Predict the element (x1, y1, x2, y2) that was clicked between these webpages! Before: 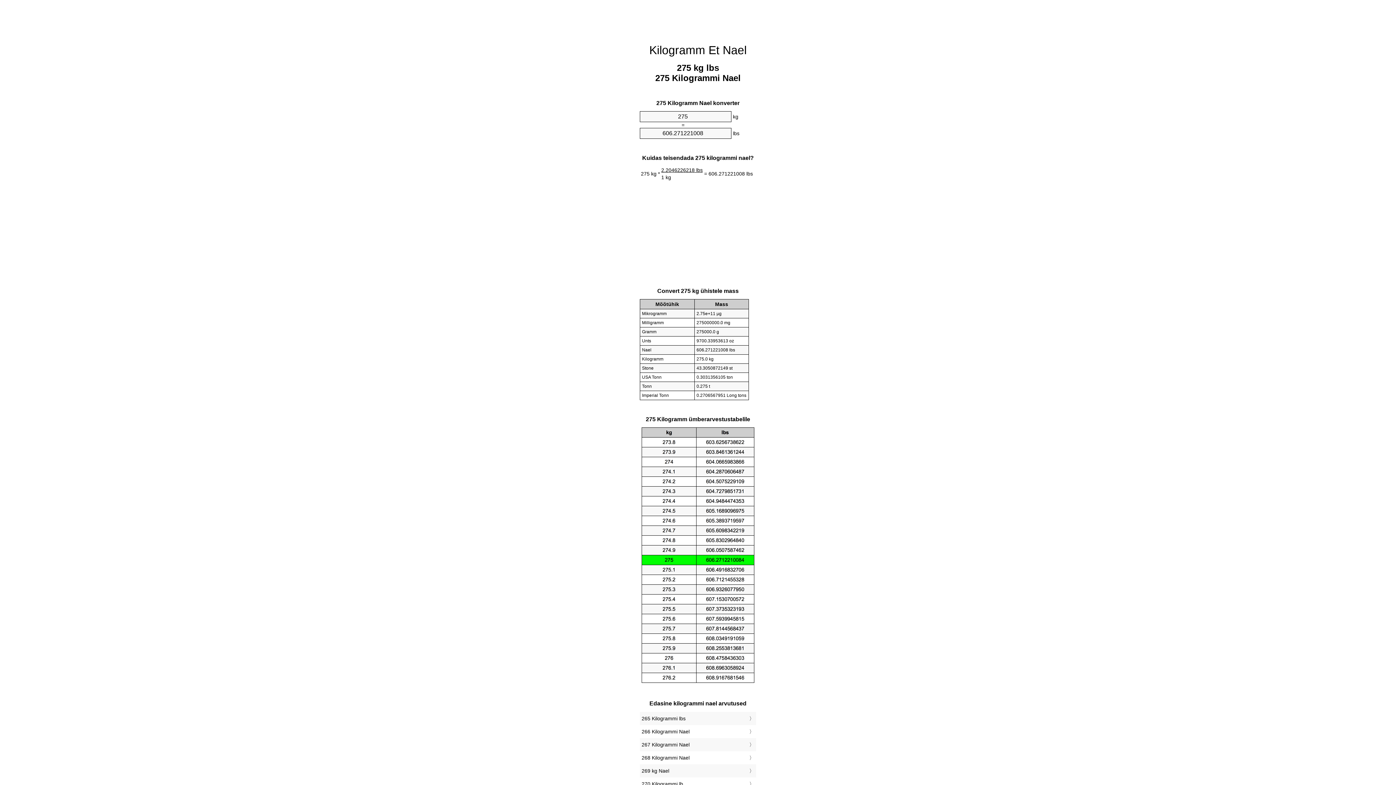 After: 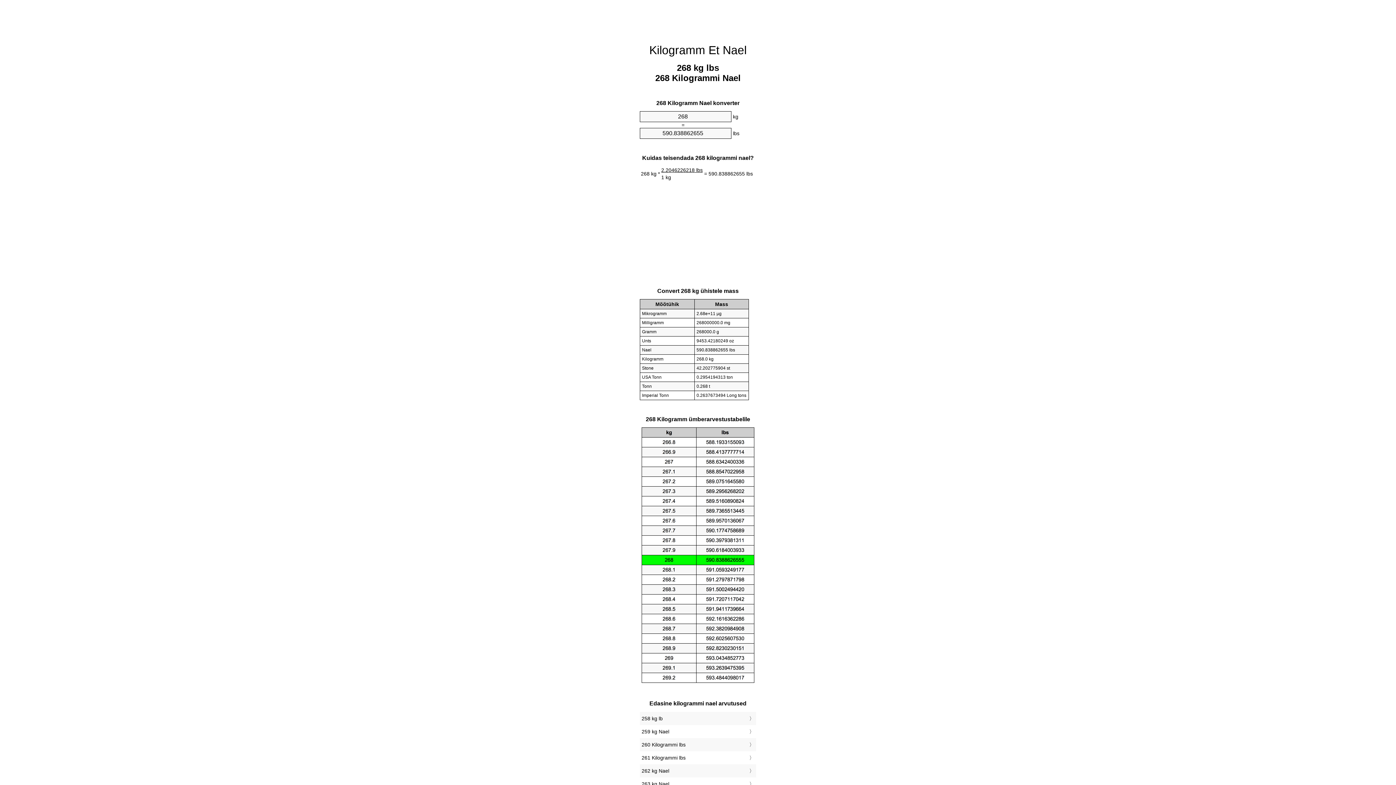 Action: bbox: (641, 753, 754, 763) label: 268 Kilogrammi Nael